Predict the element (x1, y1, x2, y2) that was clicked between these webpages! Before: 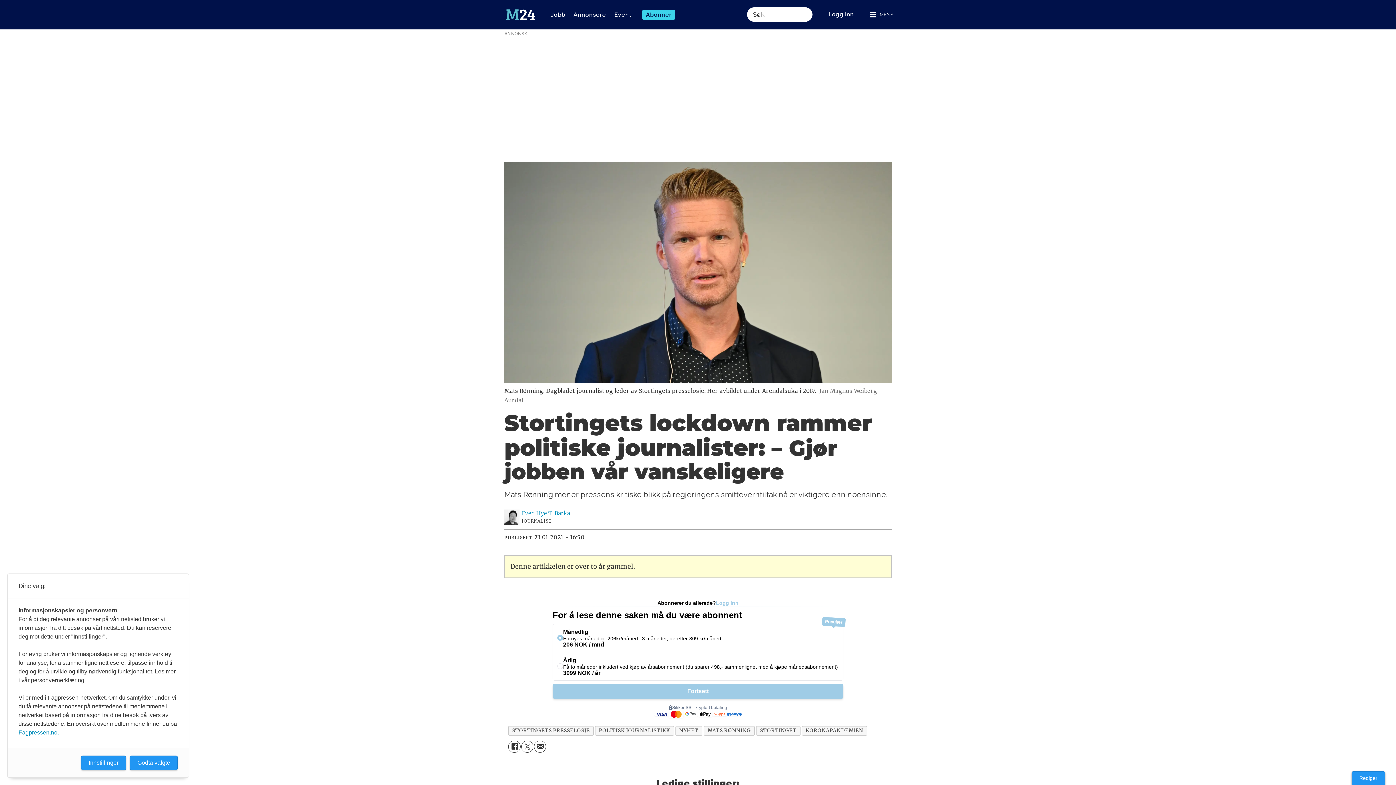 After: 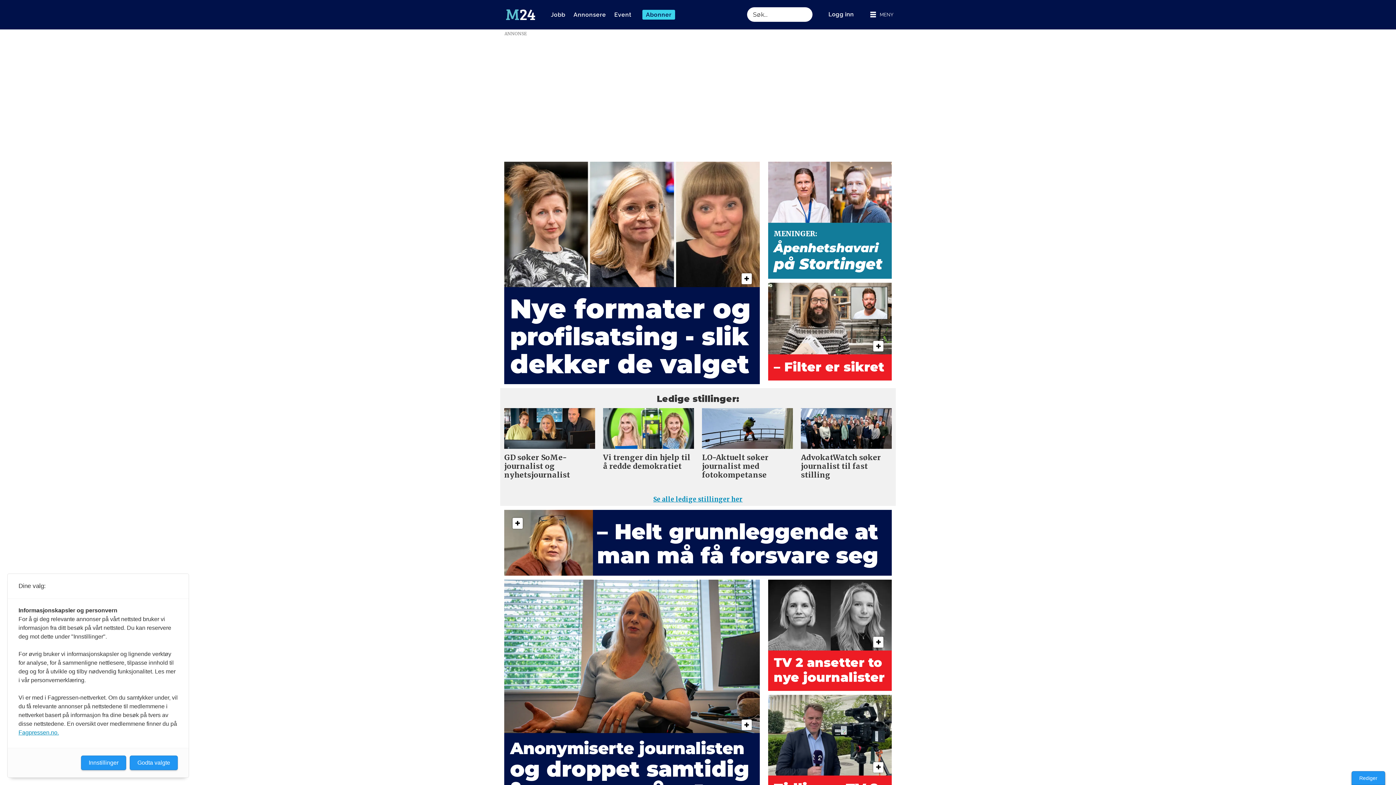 Action: label: Gå til forside bbox: (506, 9, 535, 20)